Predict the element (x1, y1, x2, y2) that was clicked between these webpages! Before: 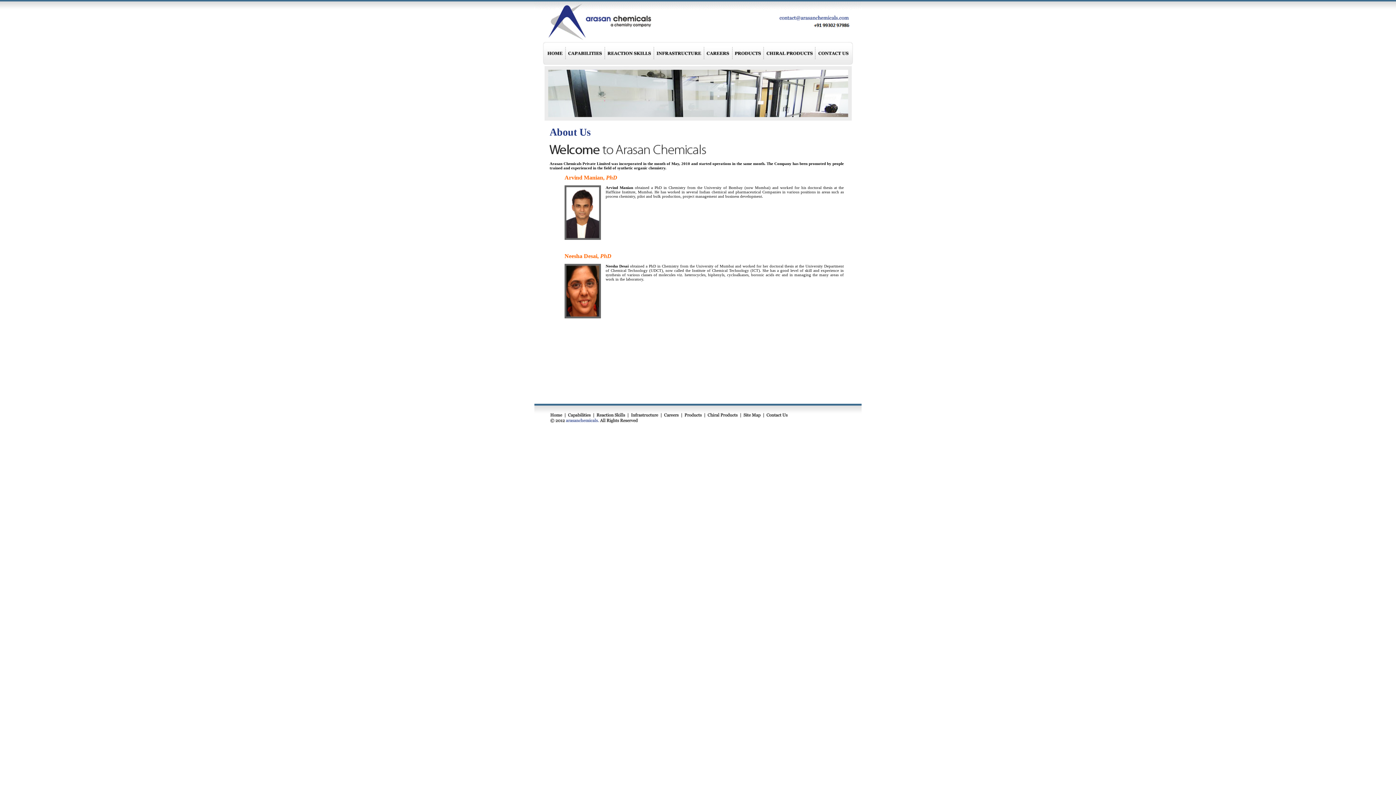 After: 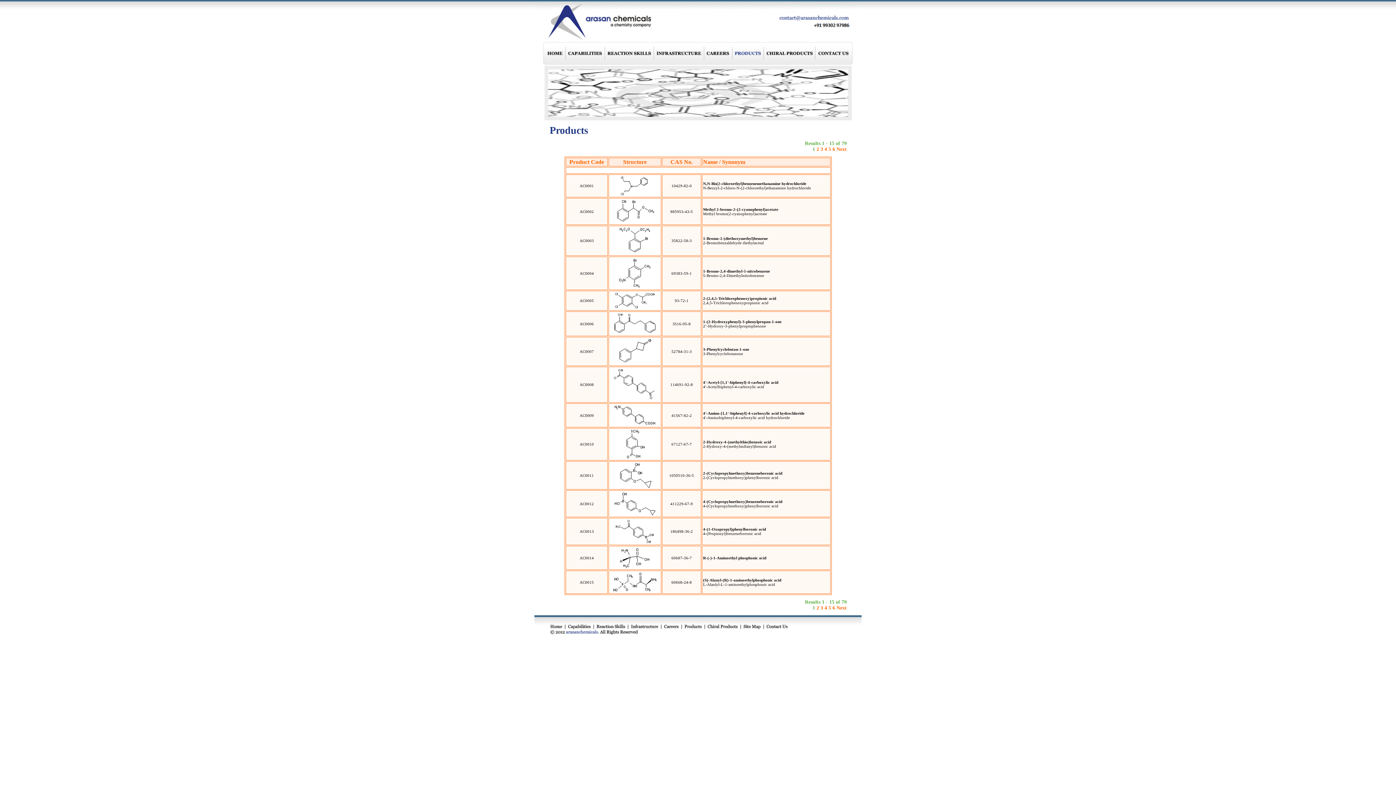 Action: bbox: (733, 62, 764, 66)